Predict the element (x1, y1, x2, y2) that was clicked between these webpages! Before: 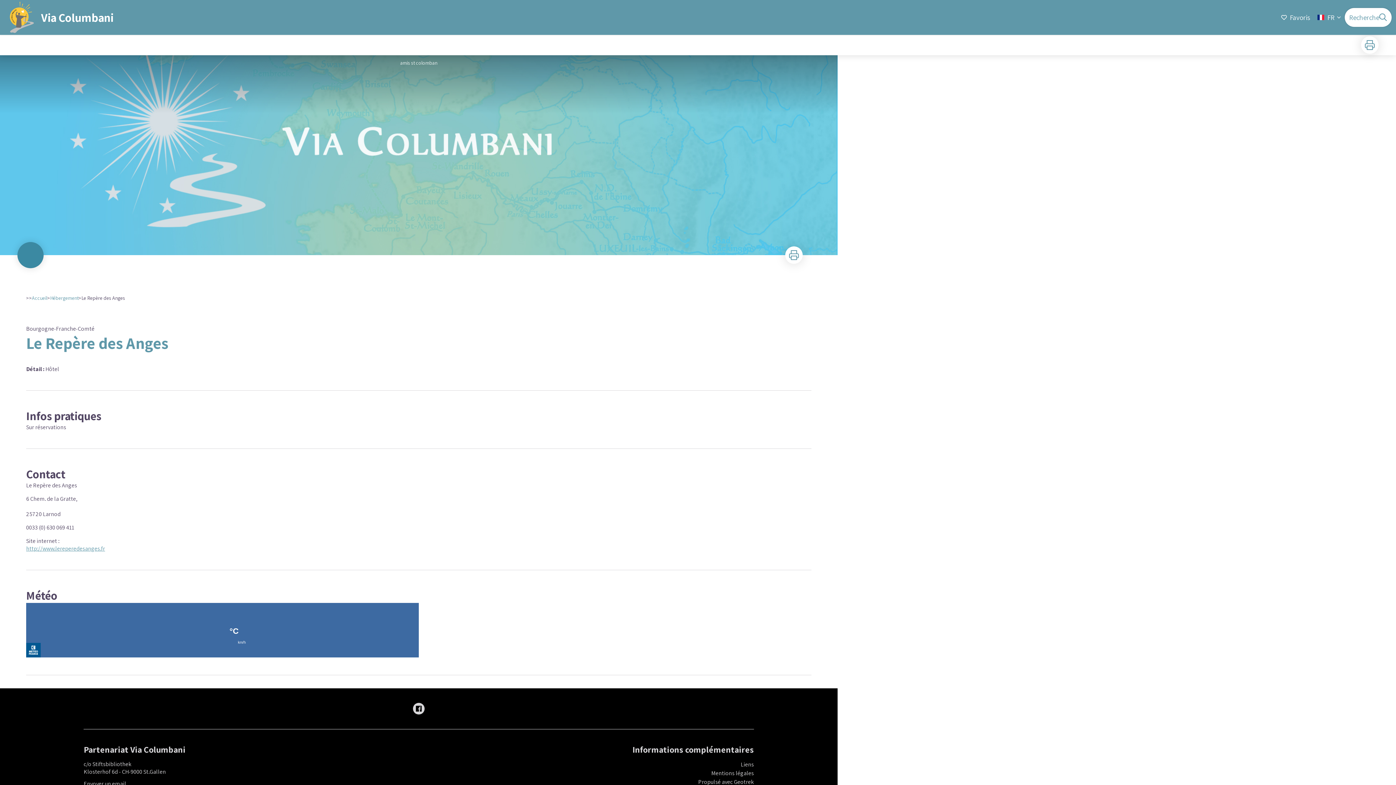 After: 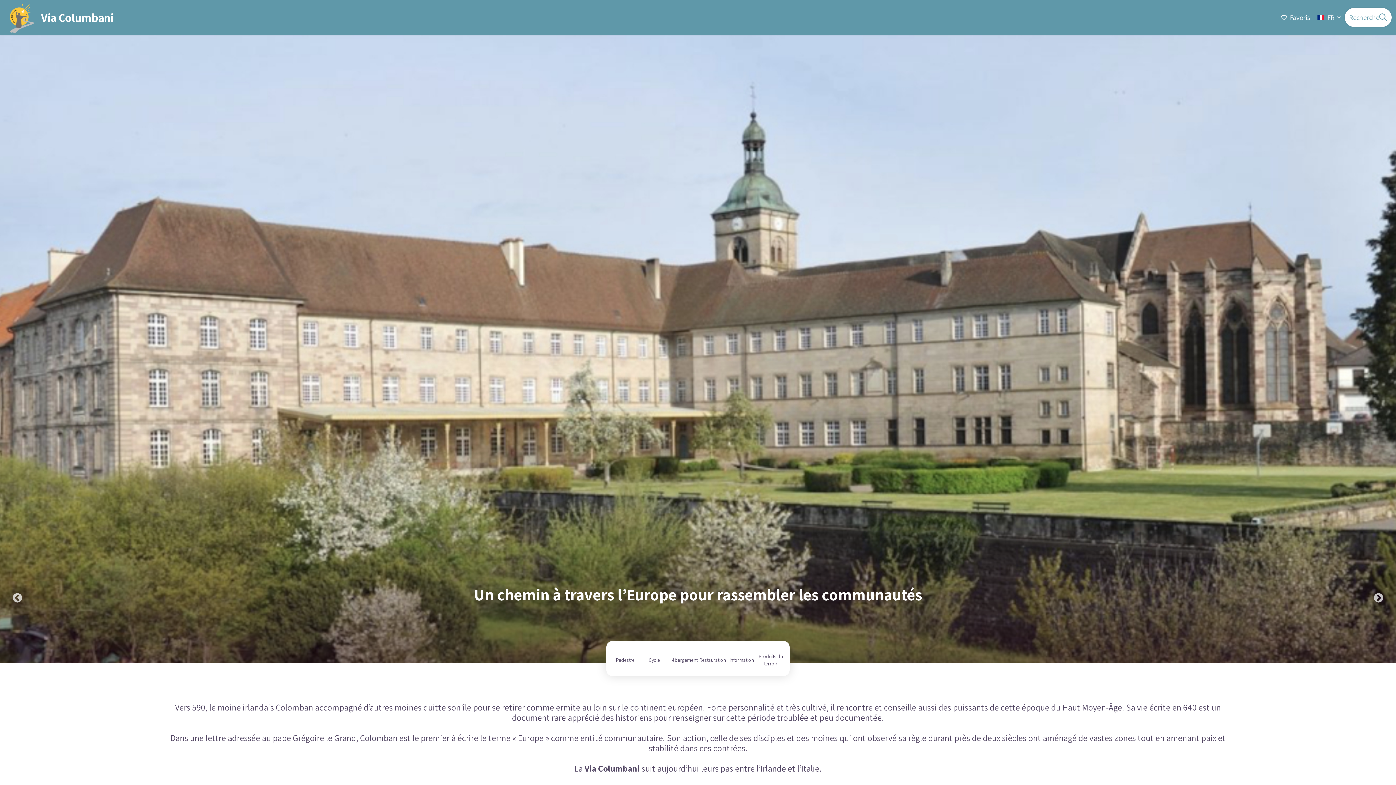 Action: label: Via Columbani bbox: (4, 1, 113, 33)